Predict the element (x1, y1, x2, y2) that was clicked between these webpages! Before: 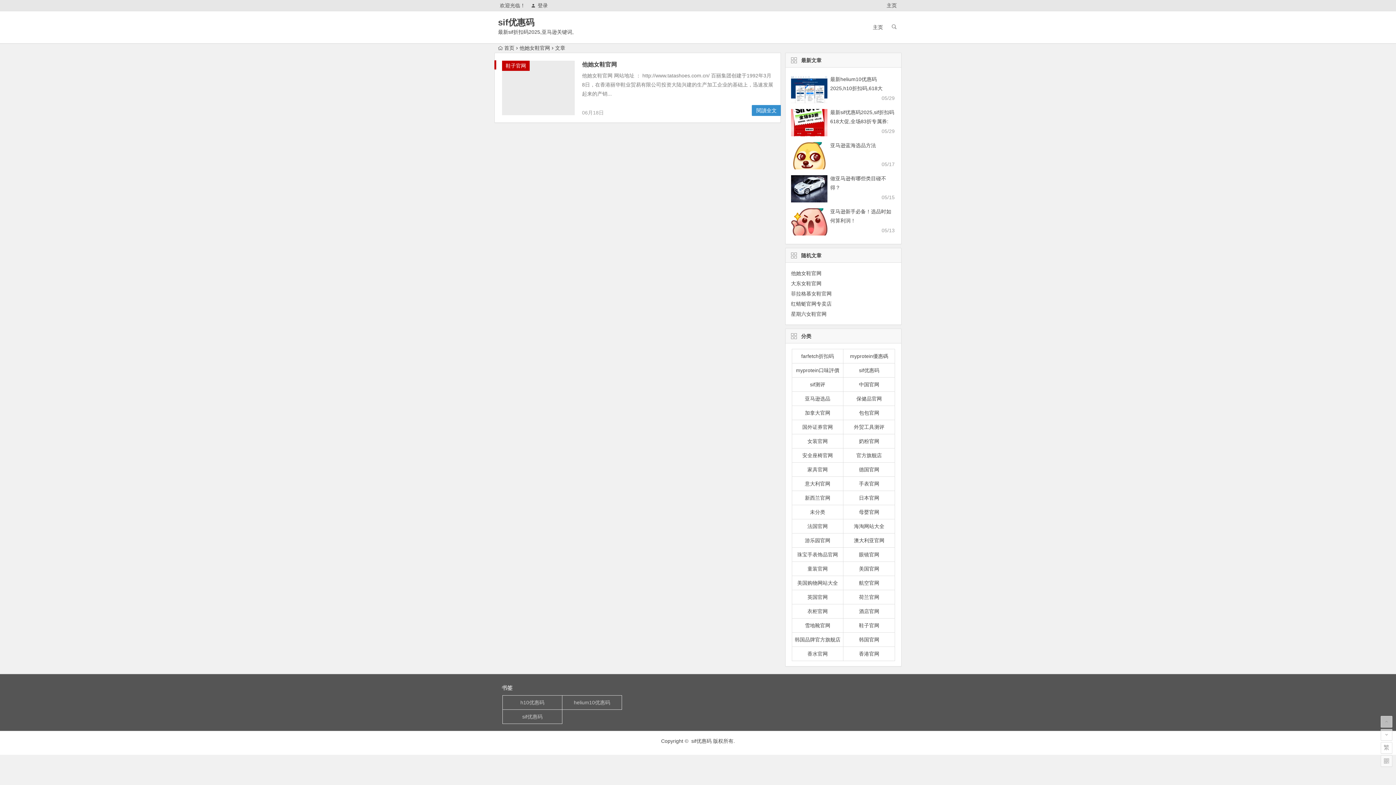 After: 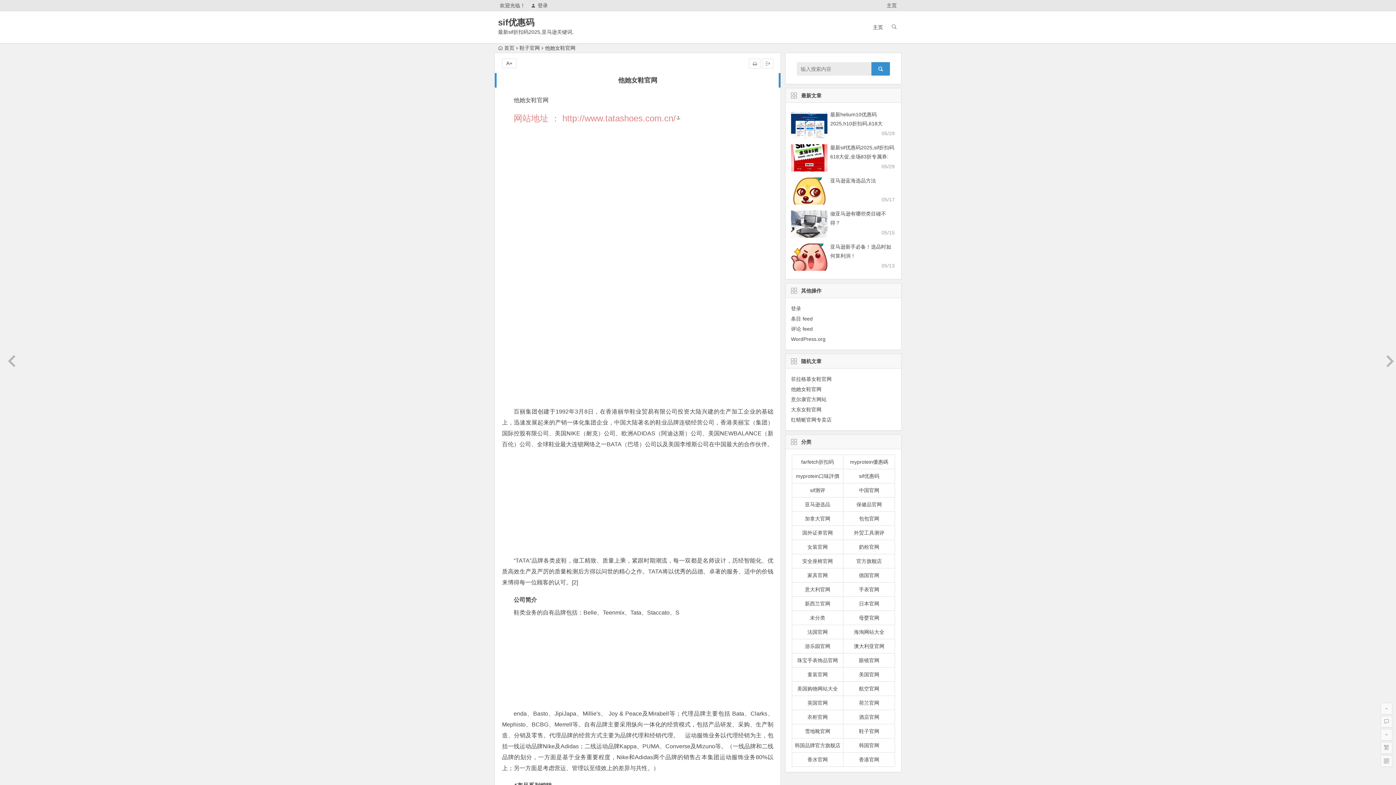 Action: label: 他她女鞋官网 bbox: (582, 61, 617, 67)